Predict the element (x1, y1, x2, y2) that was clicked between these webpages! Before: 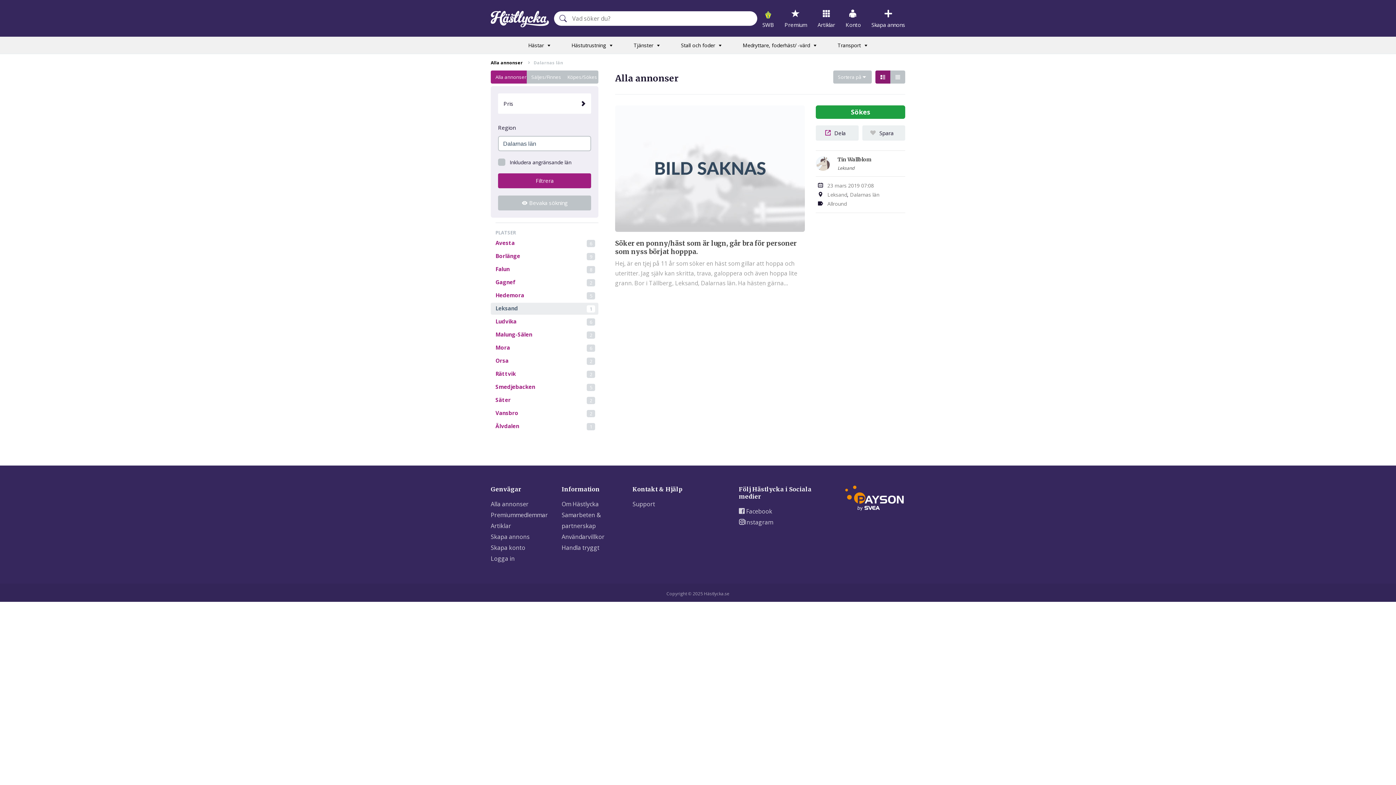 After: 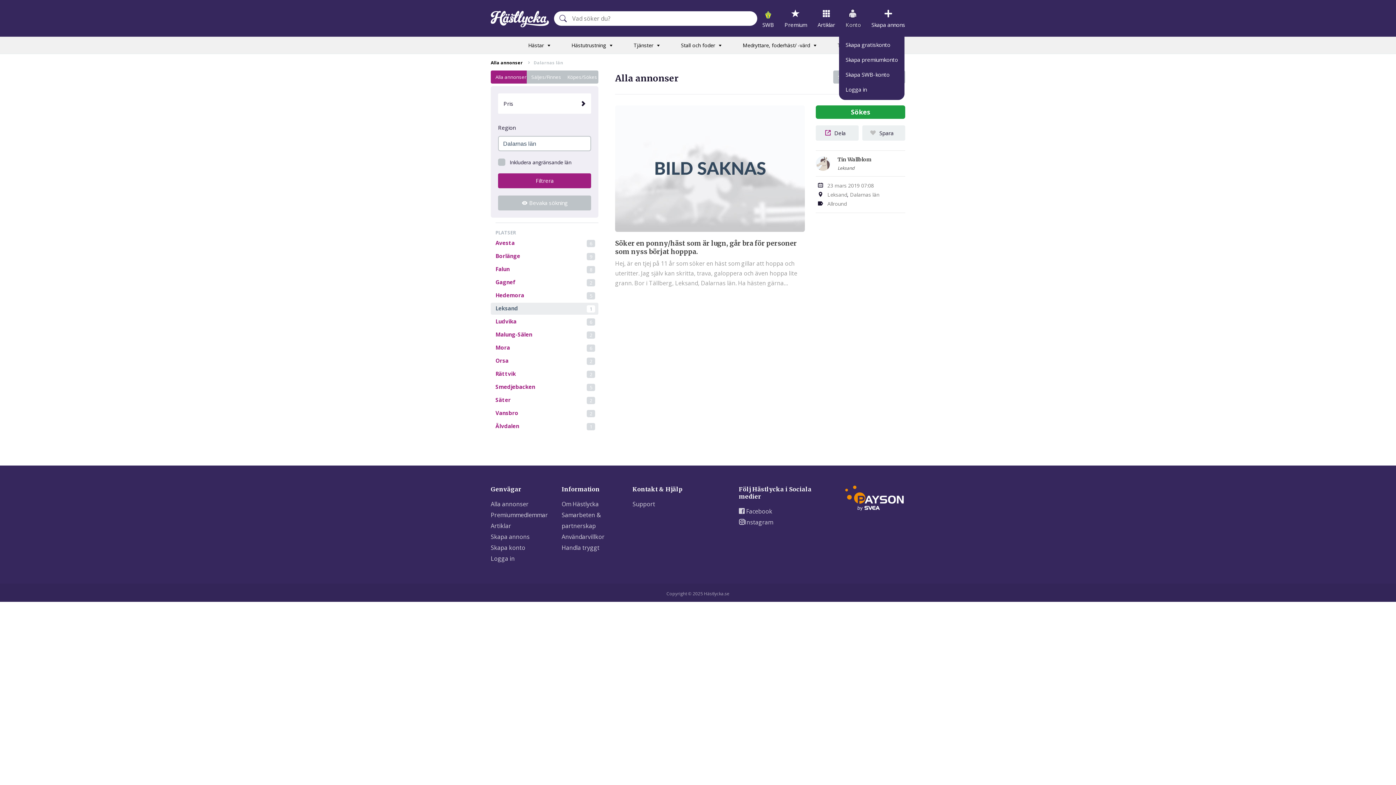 Action: label: Konto bbox: (845, 6, 861, 29)